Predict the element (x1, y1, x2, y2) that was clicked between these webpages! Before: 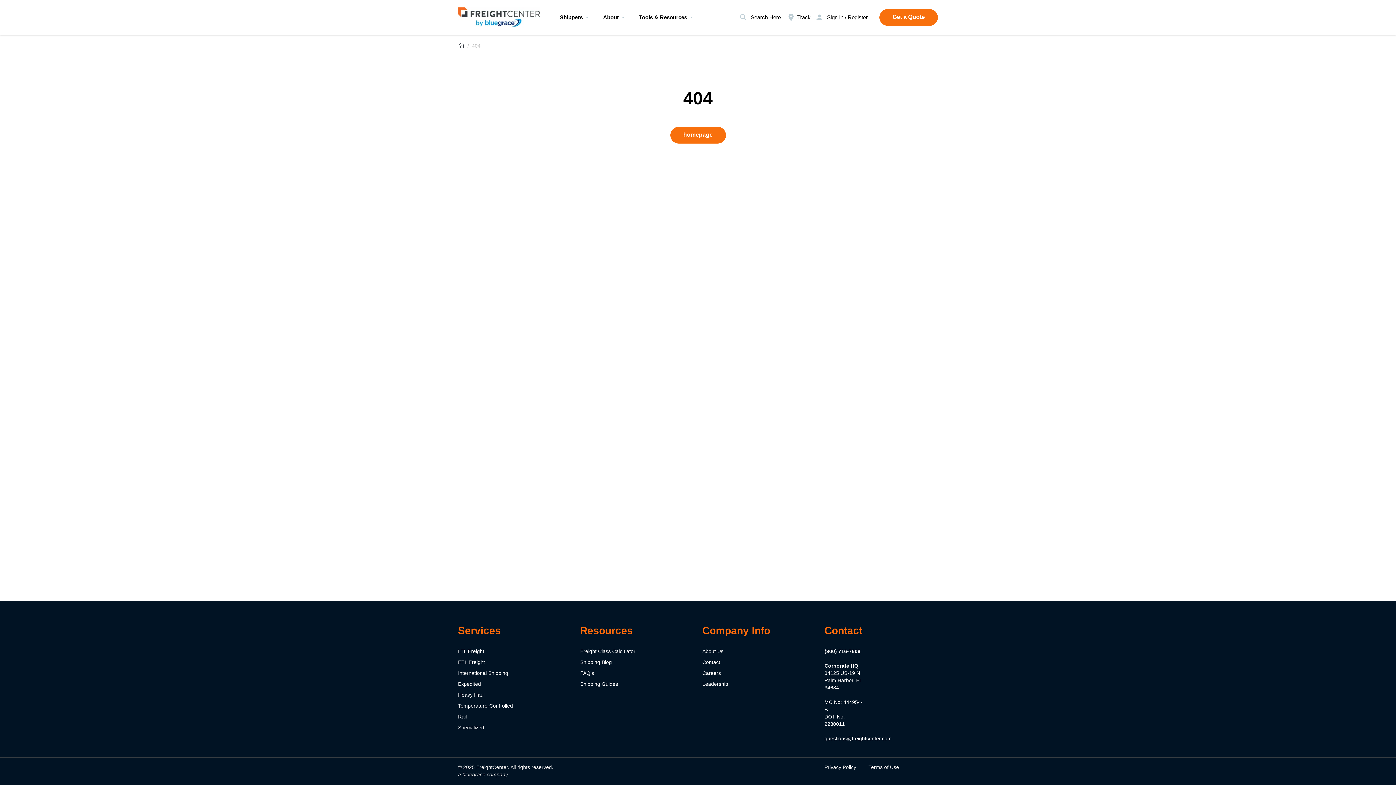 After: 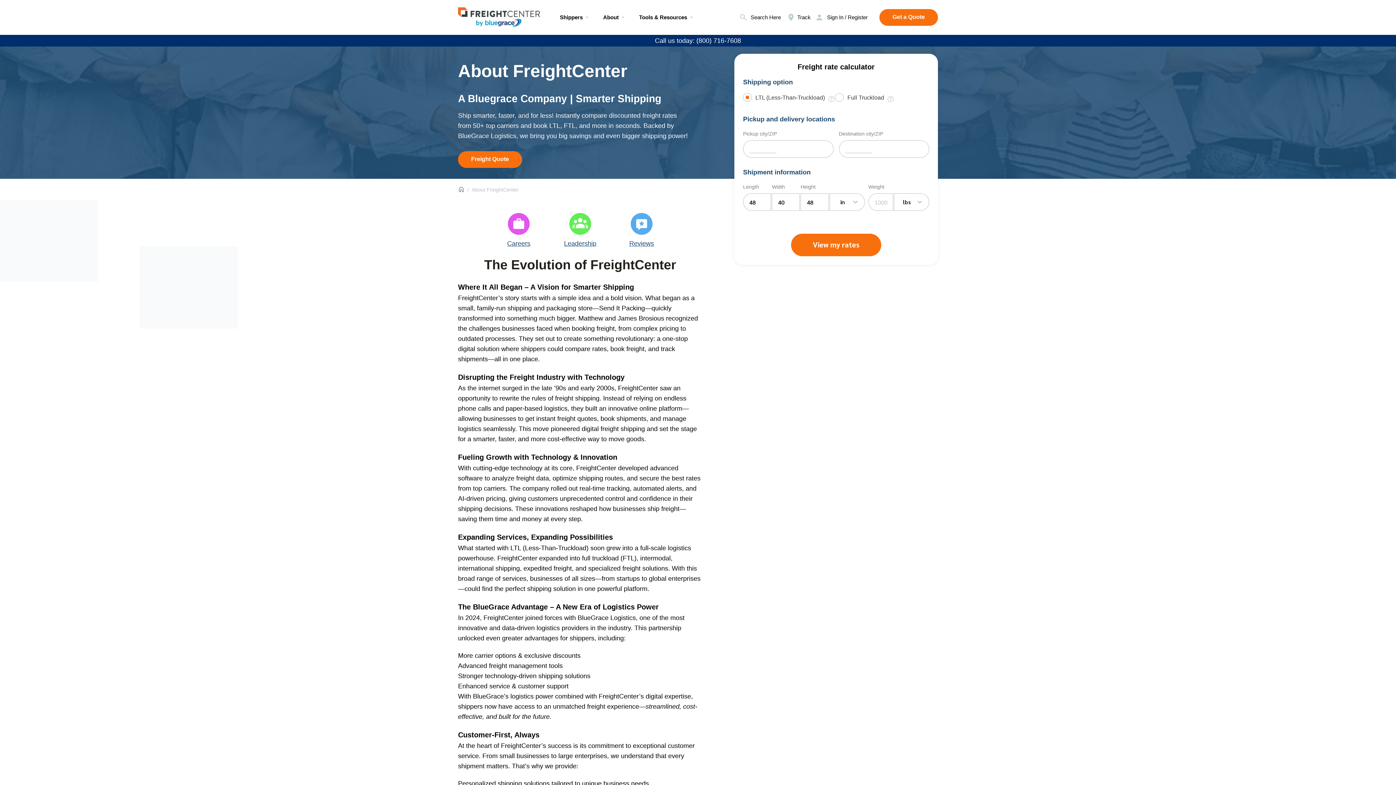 Action: bbox: (702, 648, 723, 654) label: About Us